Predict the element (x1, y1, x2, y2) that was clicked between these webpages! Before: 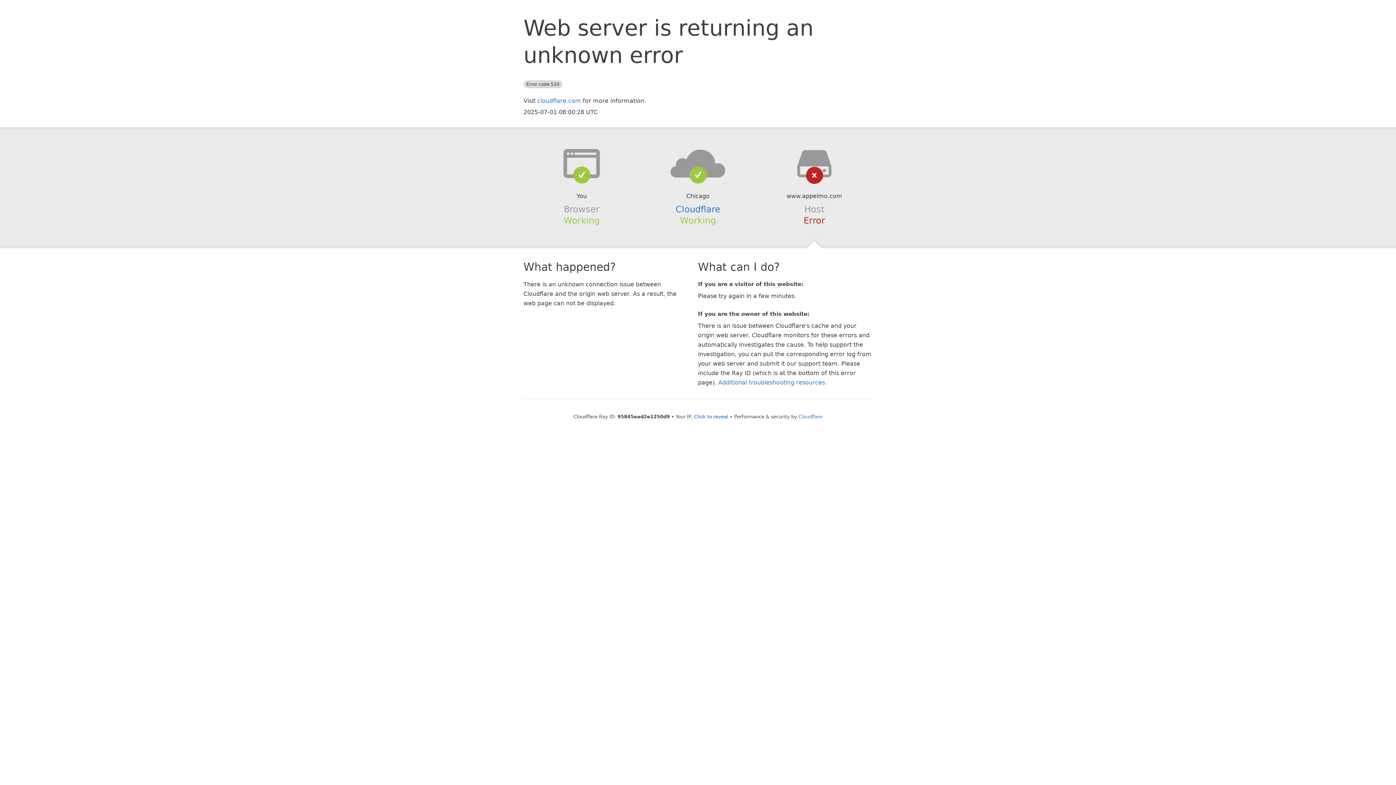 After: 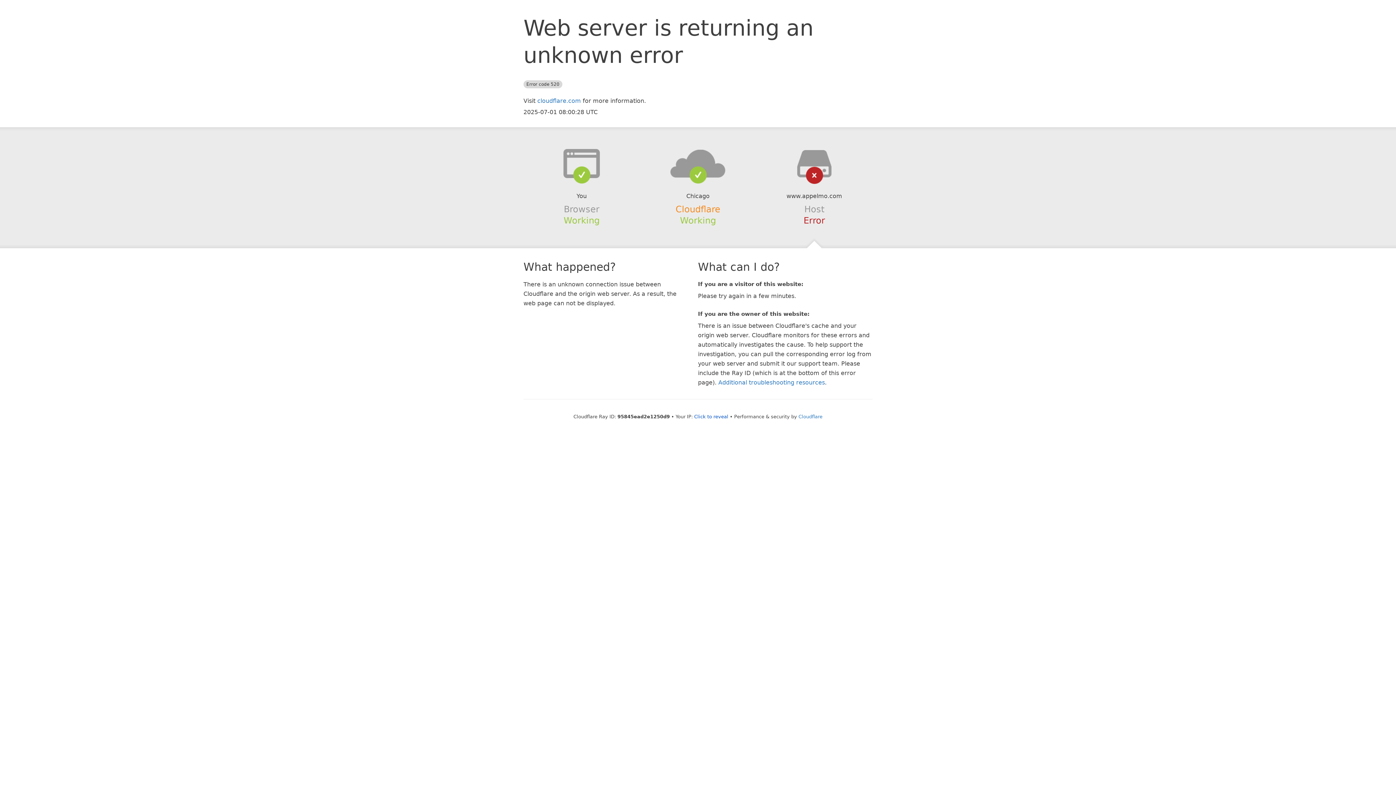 Action: bbox: (675, 204, 720, 214) label: Cloudflare